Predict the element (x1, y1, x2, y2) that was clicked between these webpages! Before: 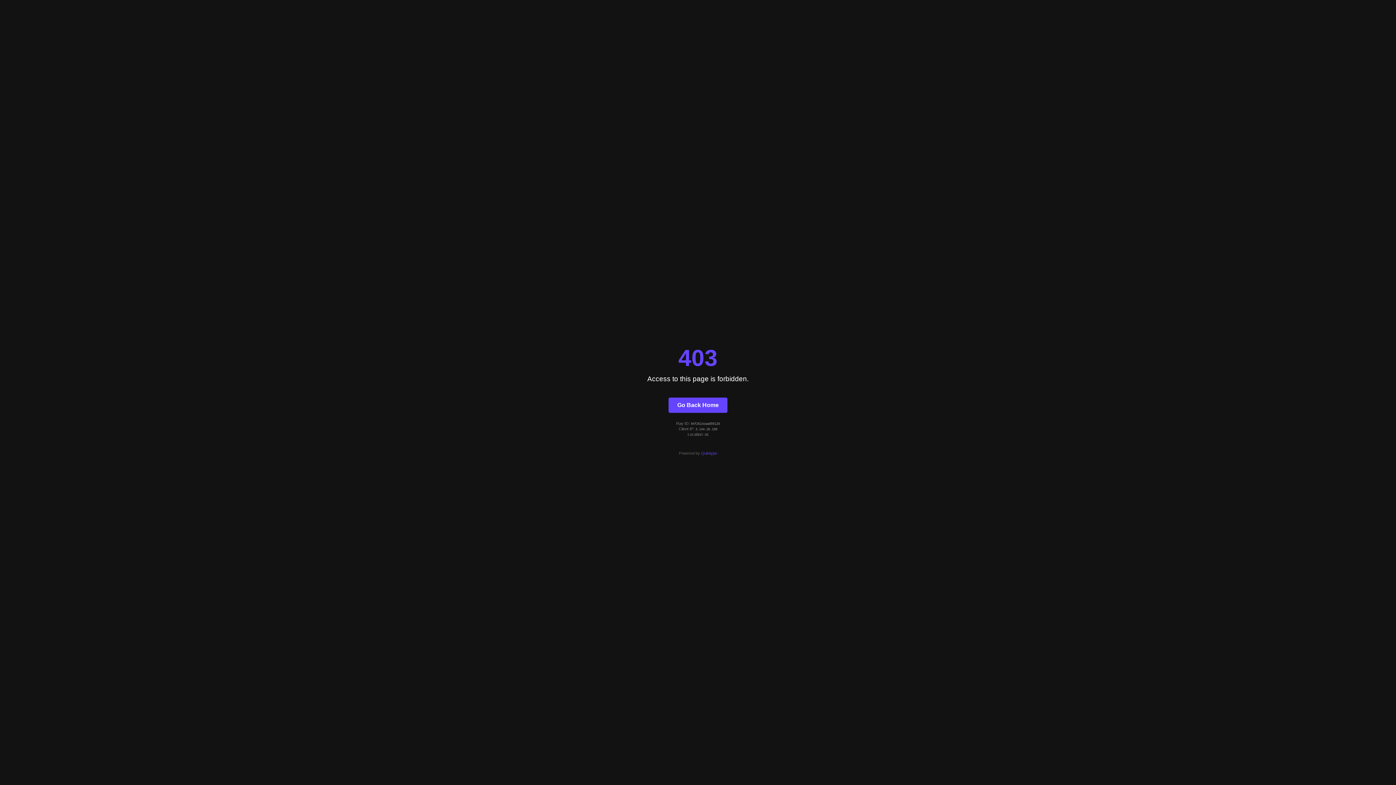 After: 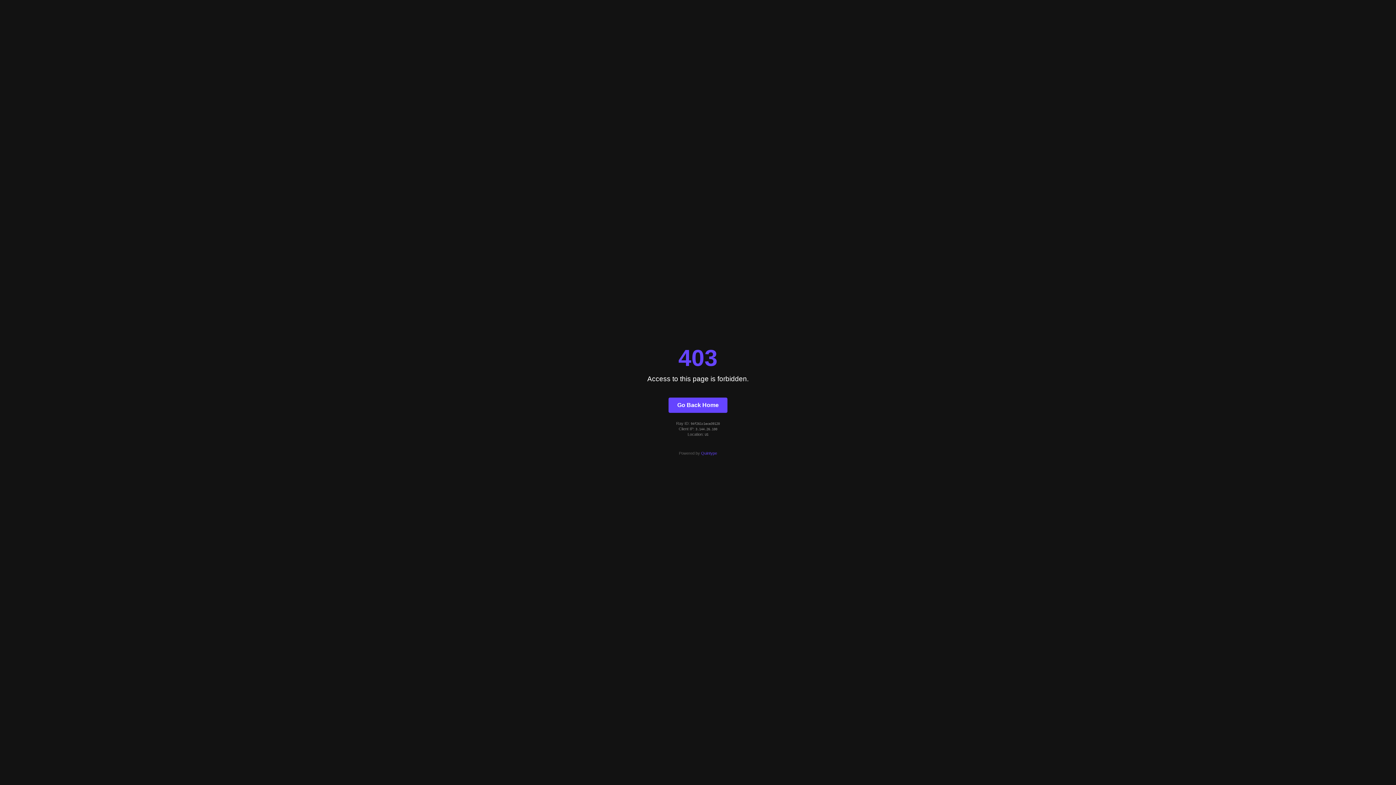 Action: bbox: (668, 397, 727, 412) label: Go Back Home